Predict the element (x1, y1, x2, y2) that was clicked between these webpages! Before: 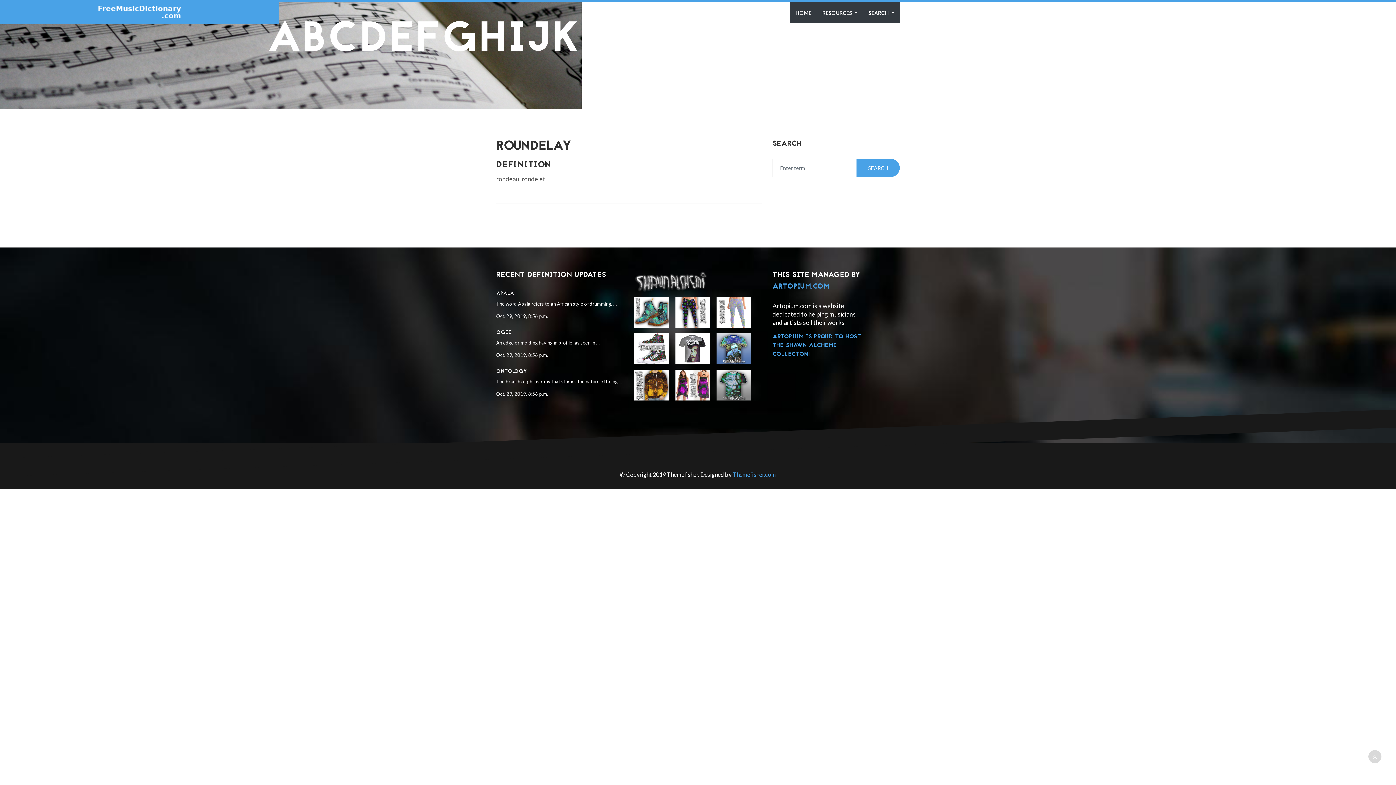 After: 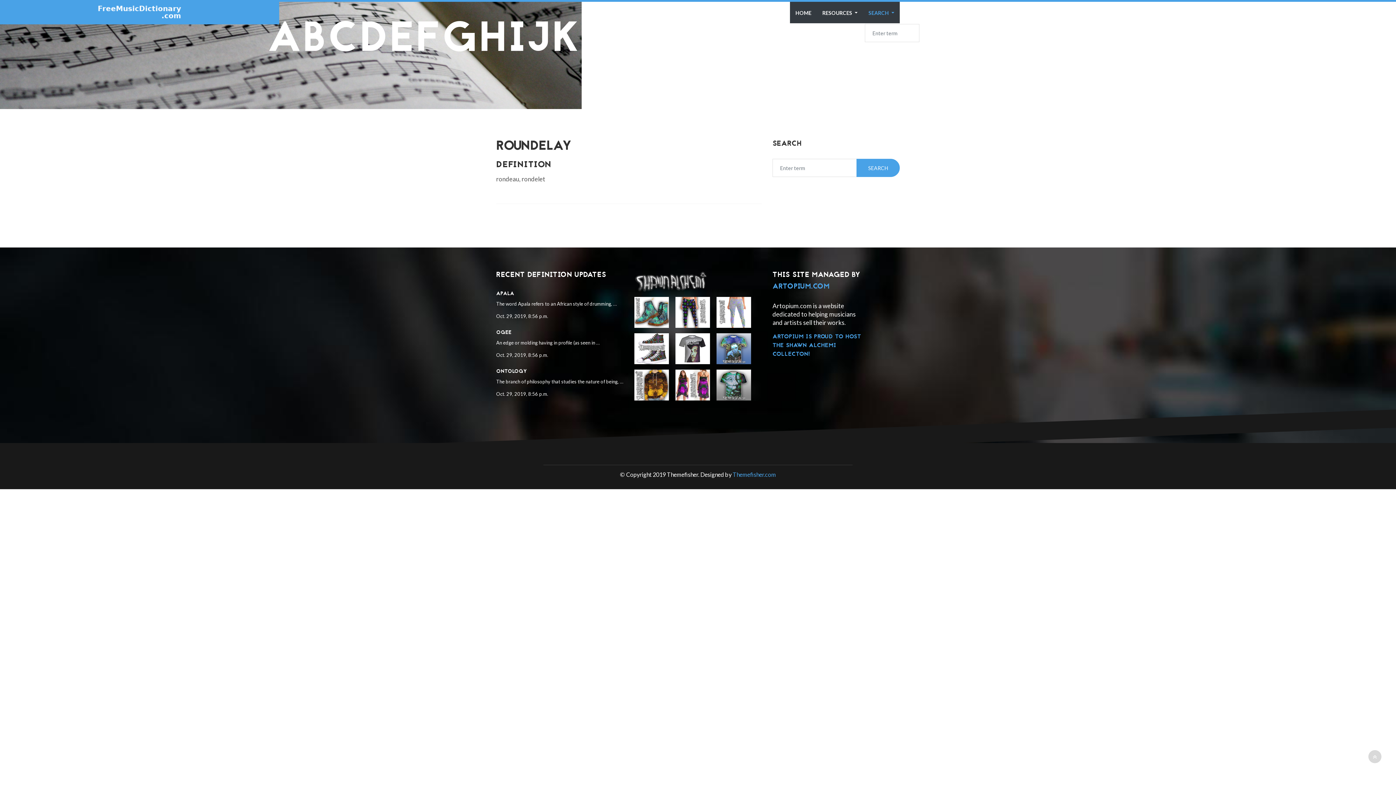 Action: label: SEARCH  bbox: (863, 1, 900, 23)